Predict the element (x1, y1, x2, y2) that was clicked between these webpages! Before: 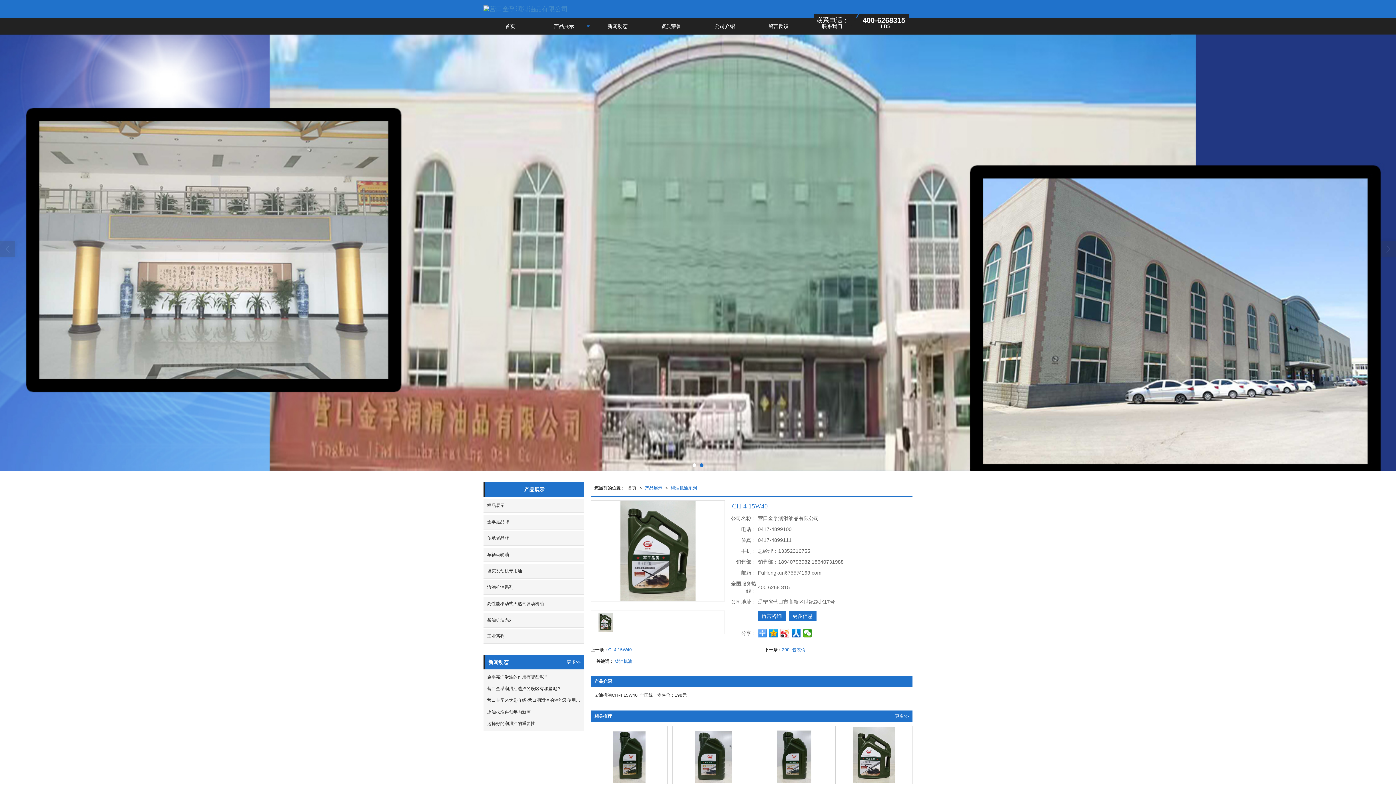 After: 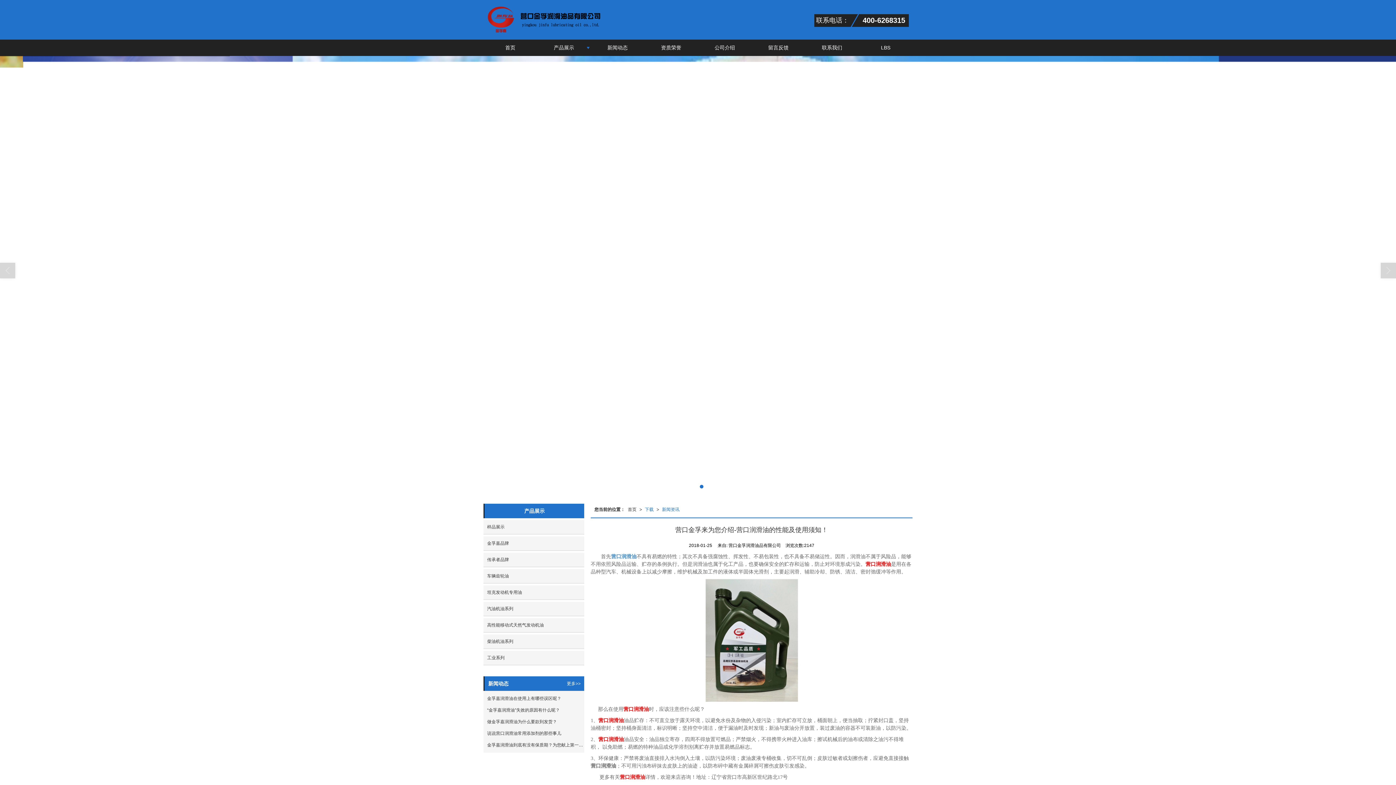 Action: label: 营口金孚来为您介绍-营口润滑油的性能及使用须知！ bbox: (483, 695, 584, 706)